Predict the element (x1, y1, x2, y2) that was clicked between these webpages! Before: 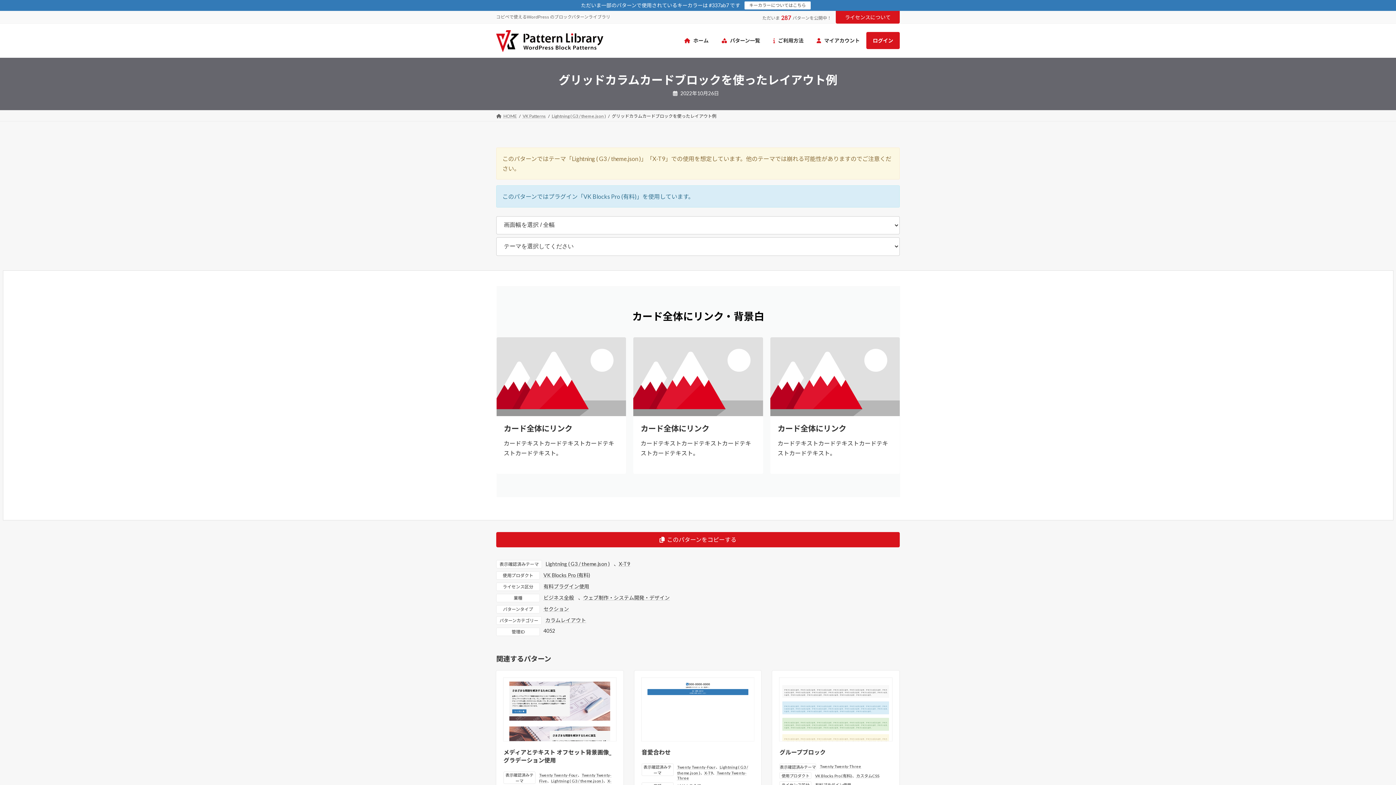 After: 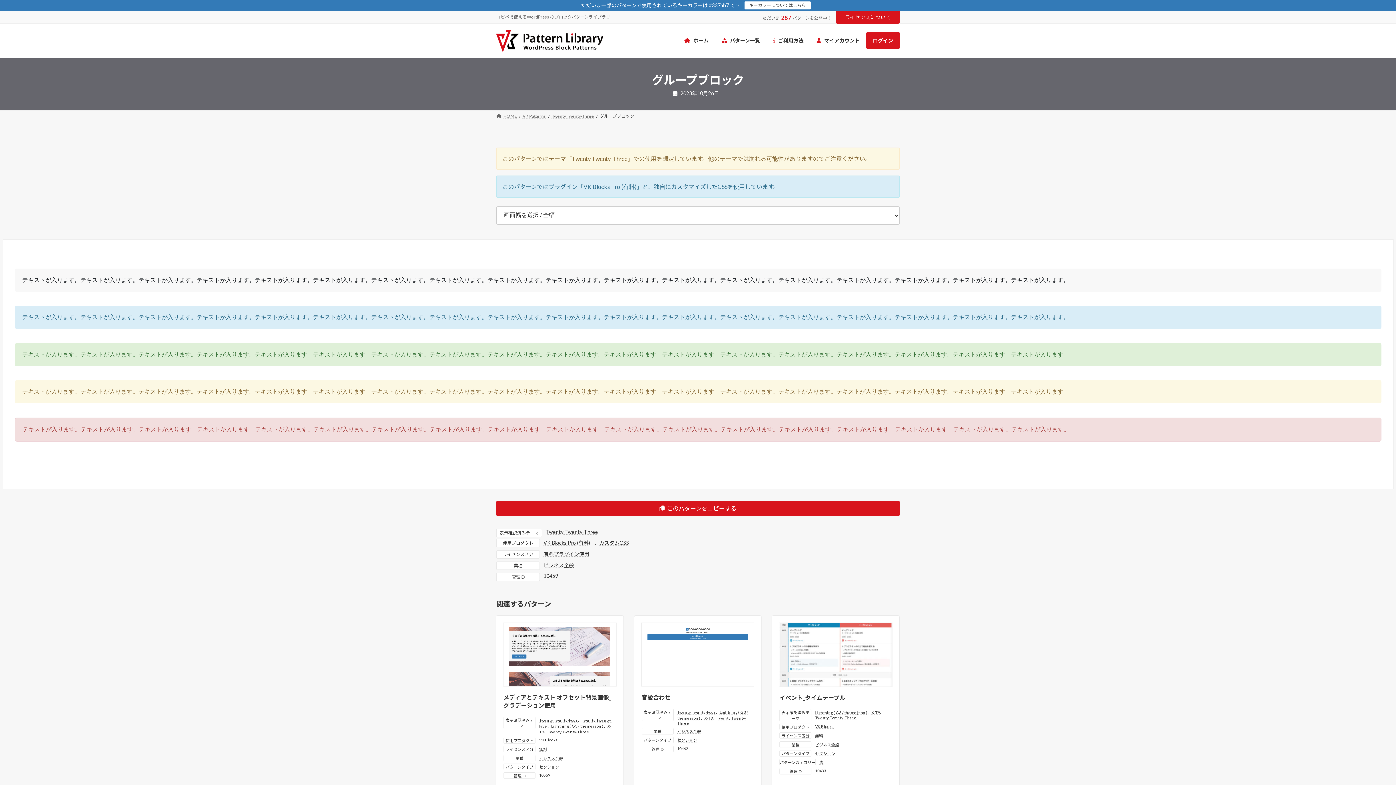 Action: label: グループブロック bbox: (779, 749, 825, 755)